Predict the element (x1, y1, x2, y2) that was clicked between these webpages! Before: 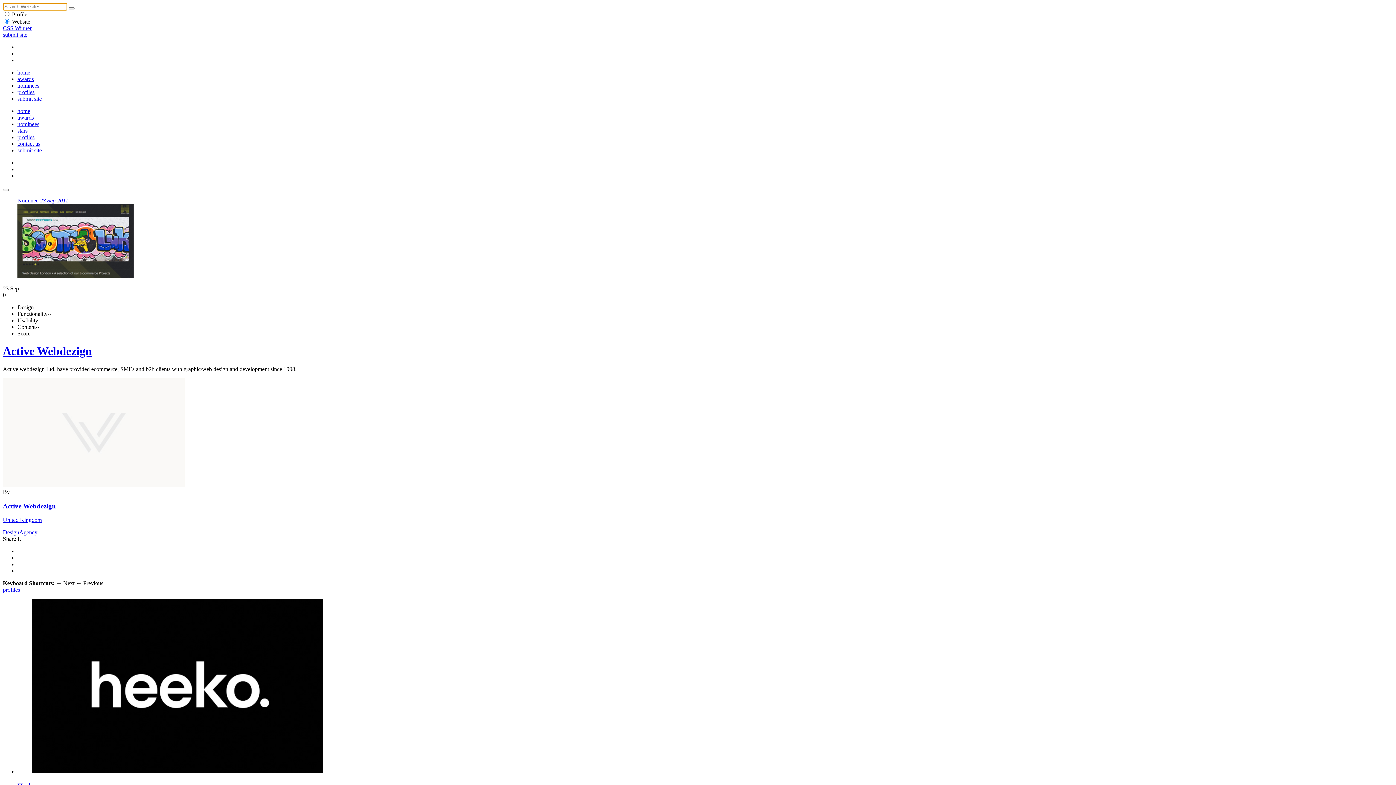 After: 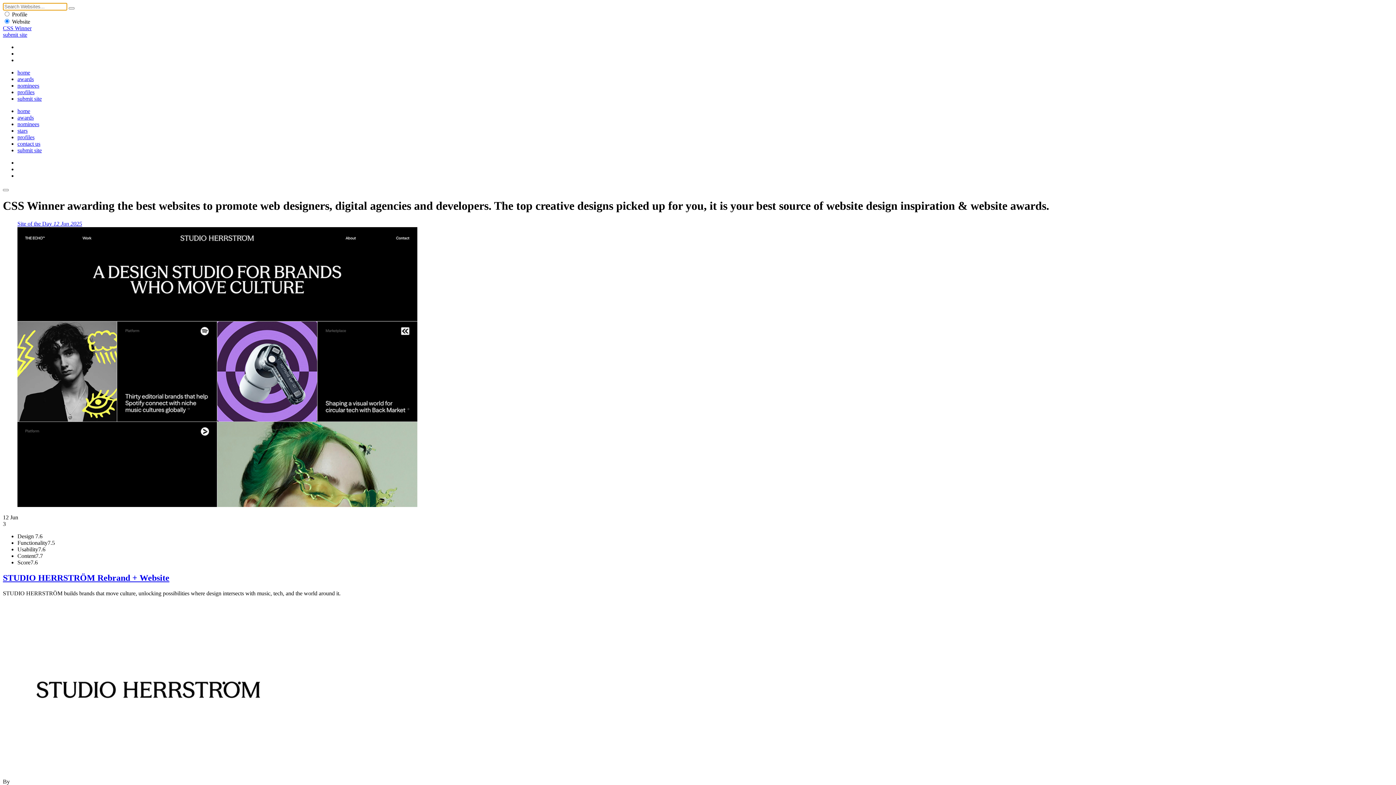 Action: label: CSS Winner bbox: (2, 25, 31, 31)